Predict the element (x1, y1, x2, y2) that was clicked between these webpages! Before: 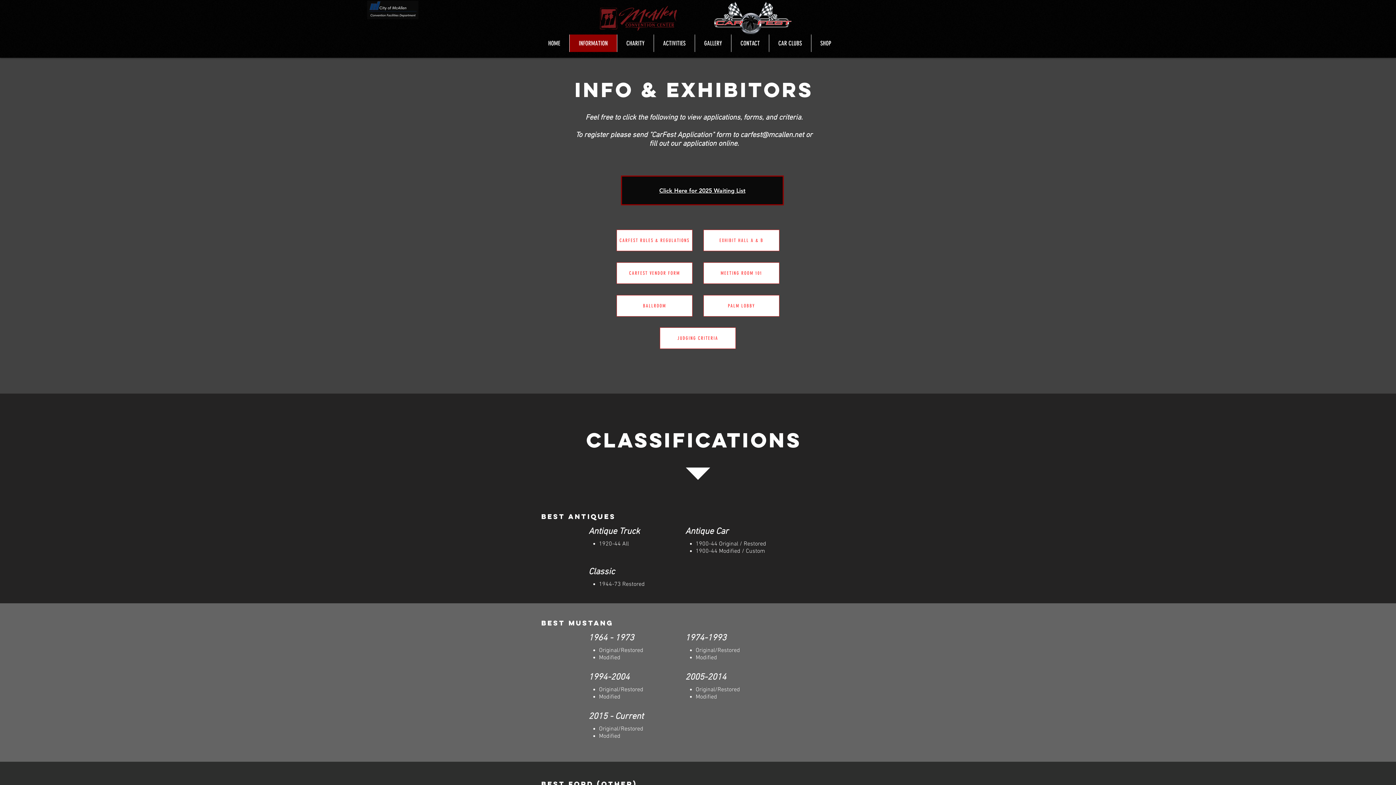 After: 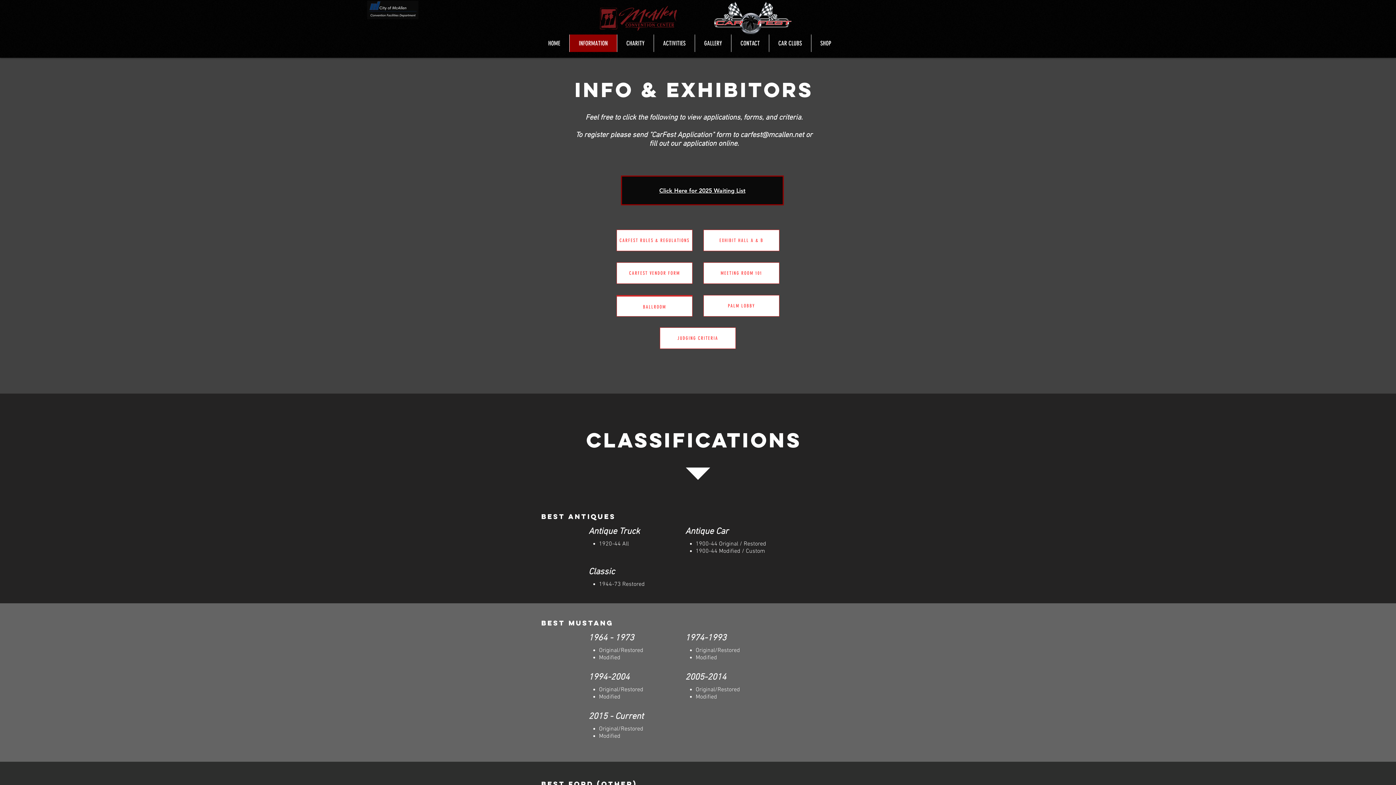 Action: label: Ballroom bbox: (616, 295, 692, 316)